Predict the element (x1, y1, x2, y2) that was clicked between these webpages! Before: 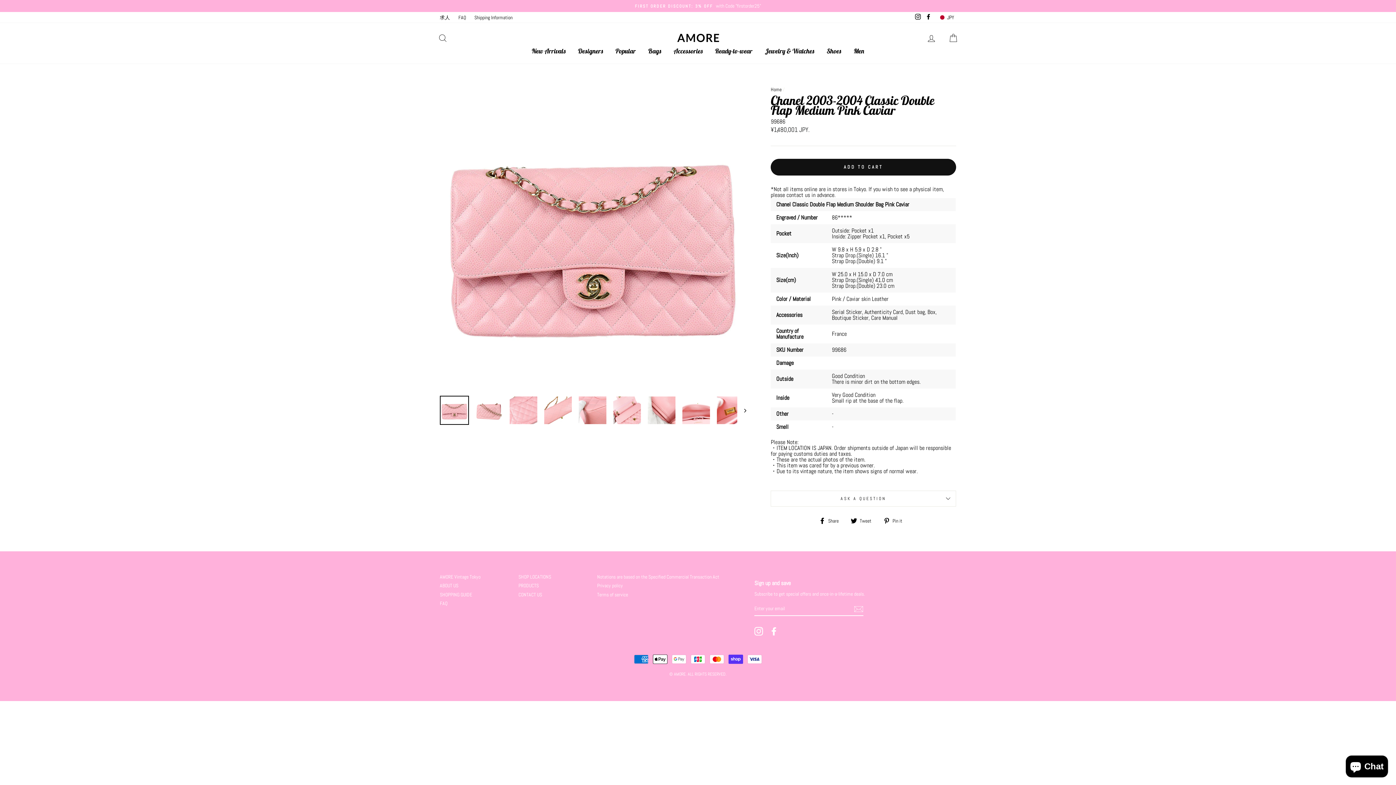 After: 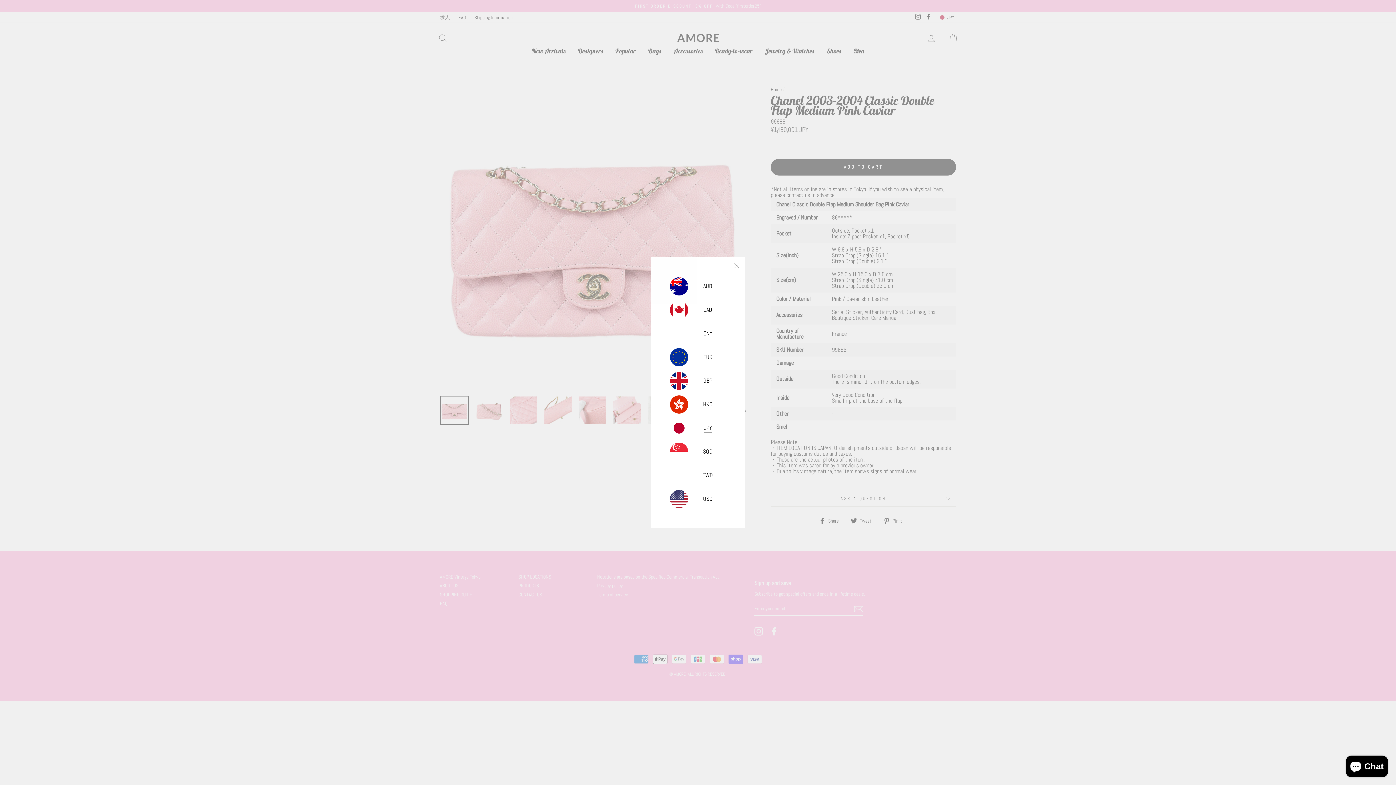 Action: label:  JPY bbox: (938, 13, 954, 21)